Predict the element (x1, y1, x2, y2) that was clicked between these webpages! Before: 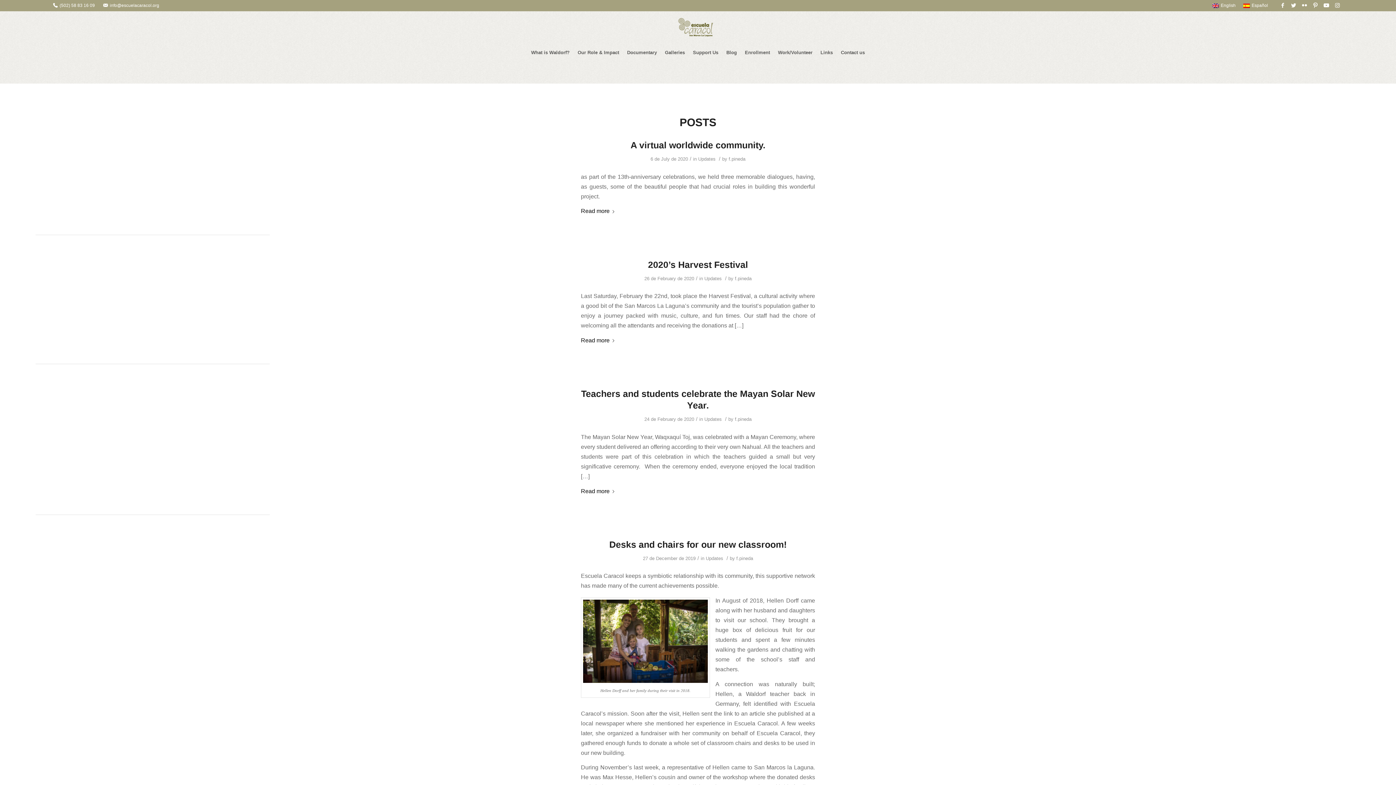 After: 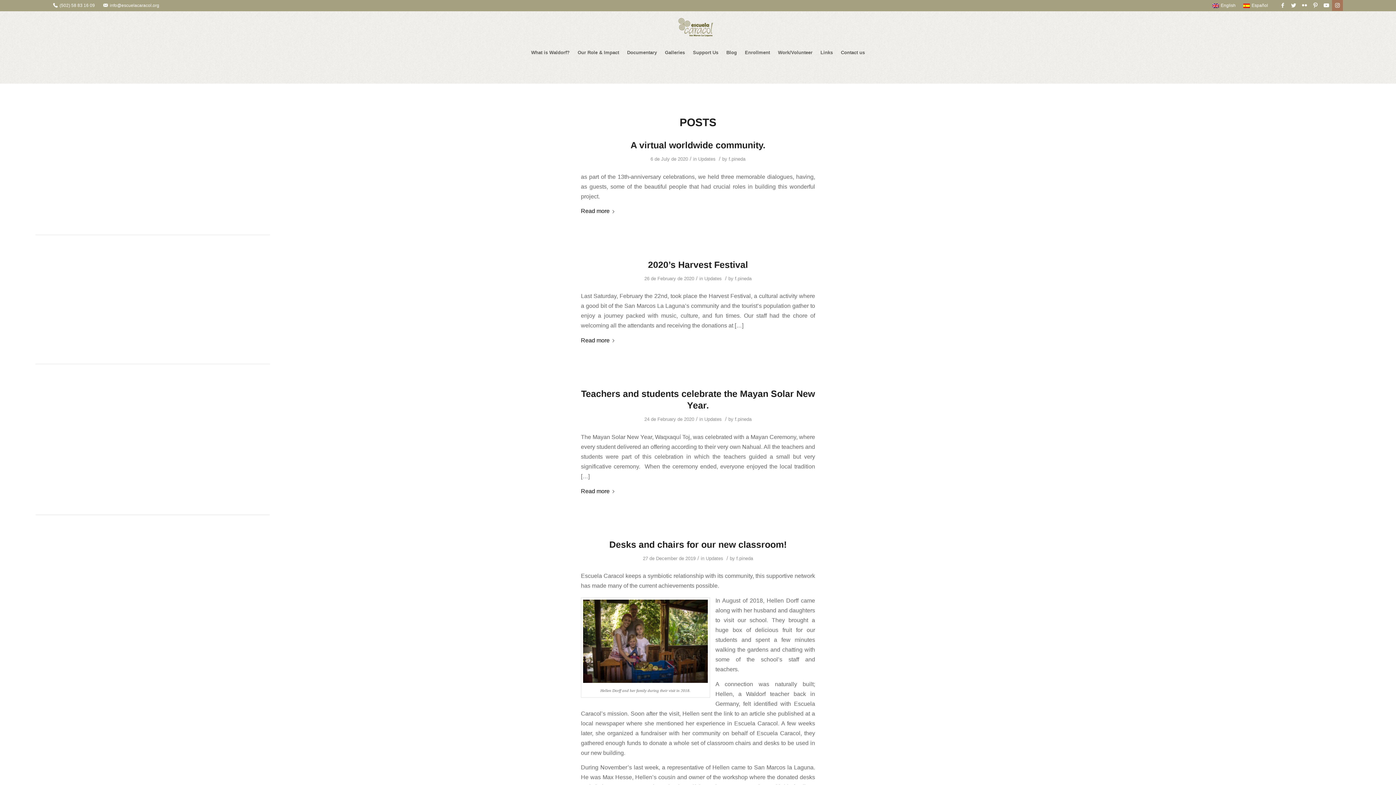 Action: label: Link to Instagram bbox: (1332, 0, 1343, 10)